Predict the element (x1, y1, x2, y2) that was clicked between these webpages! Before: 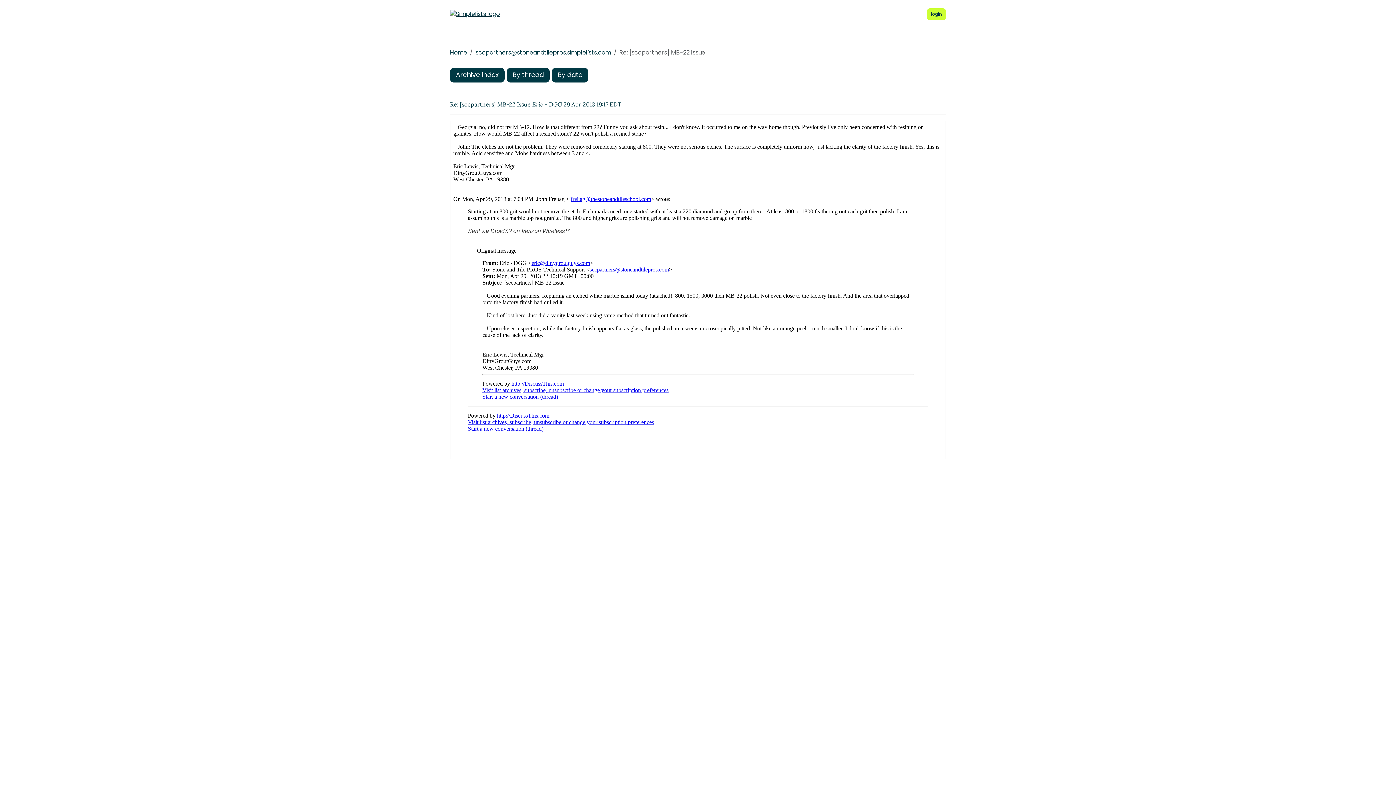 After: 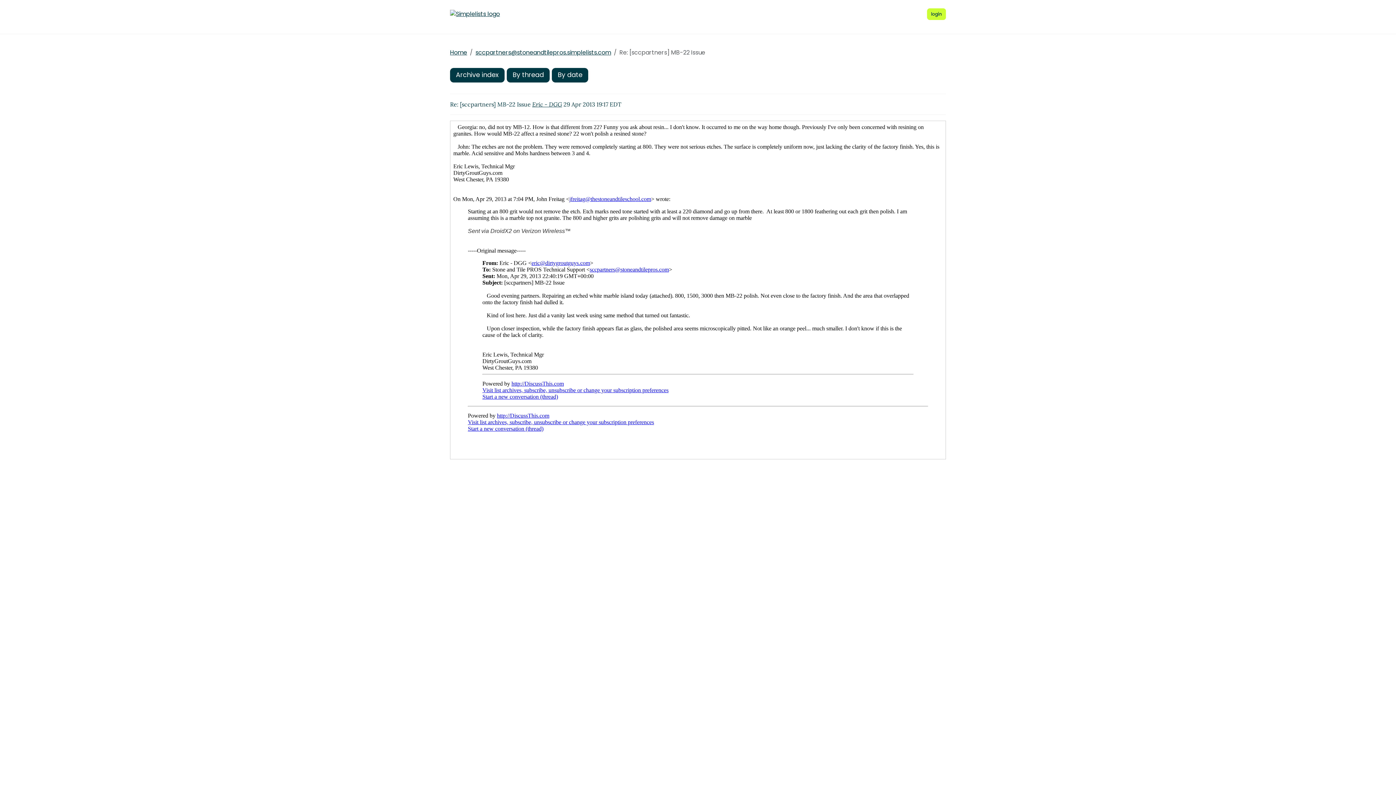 Action: bbox: (532, 100, 562, 107) label: Eric - DGG